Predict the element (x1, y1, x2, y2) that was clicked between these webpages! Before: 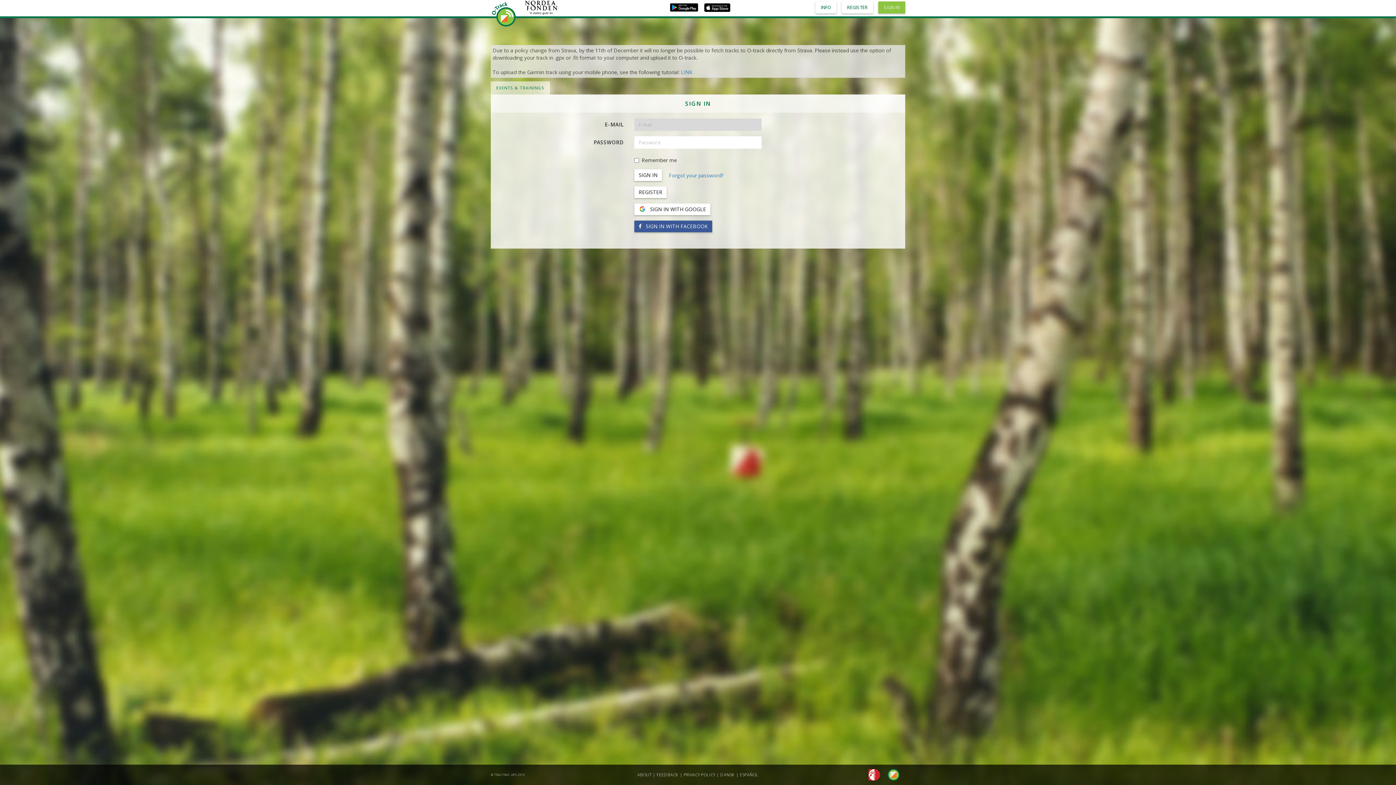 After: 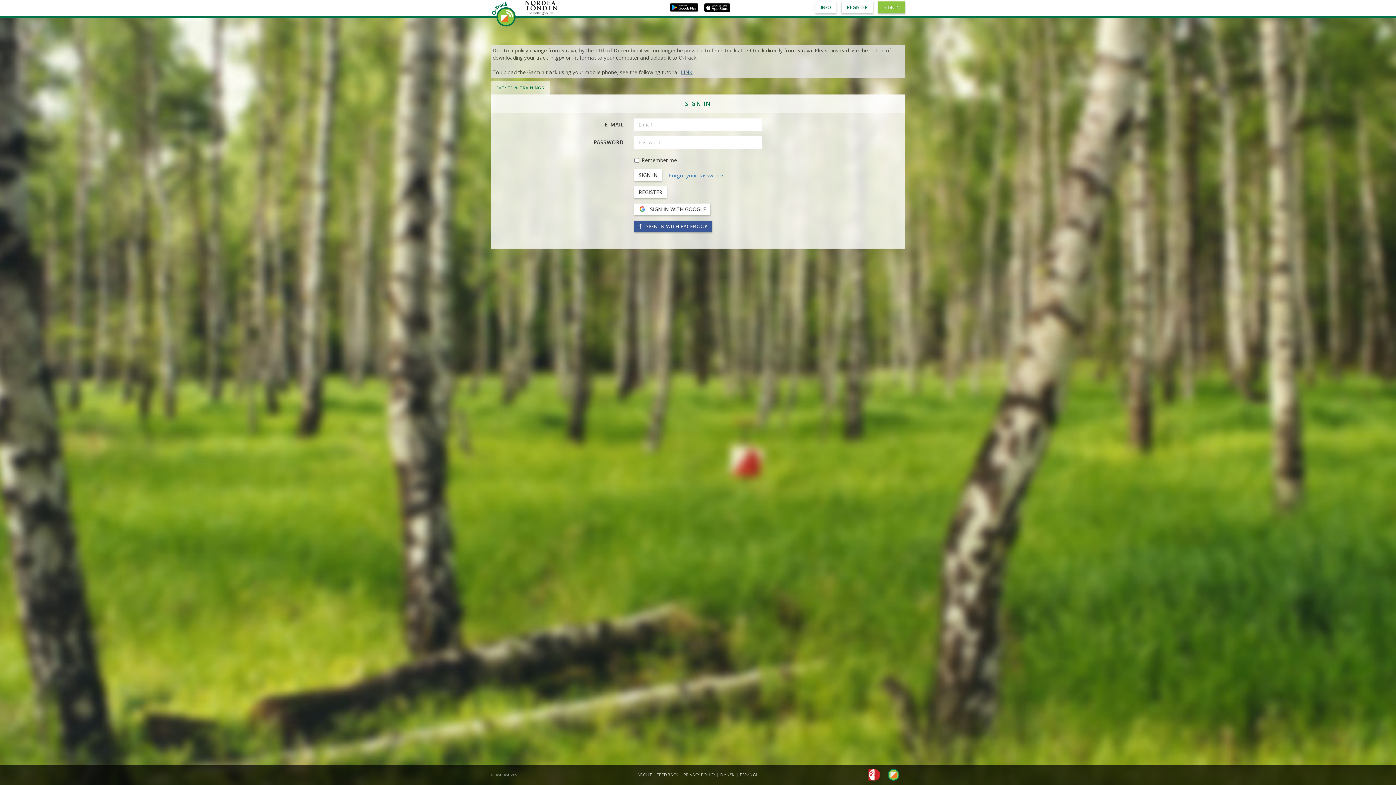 Action: label: LINK bbox: (681, 68, 692, 75)